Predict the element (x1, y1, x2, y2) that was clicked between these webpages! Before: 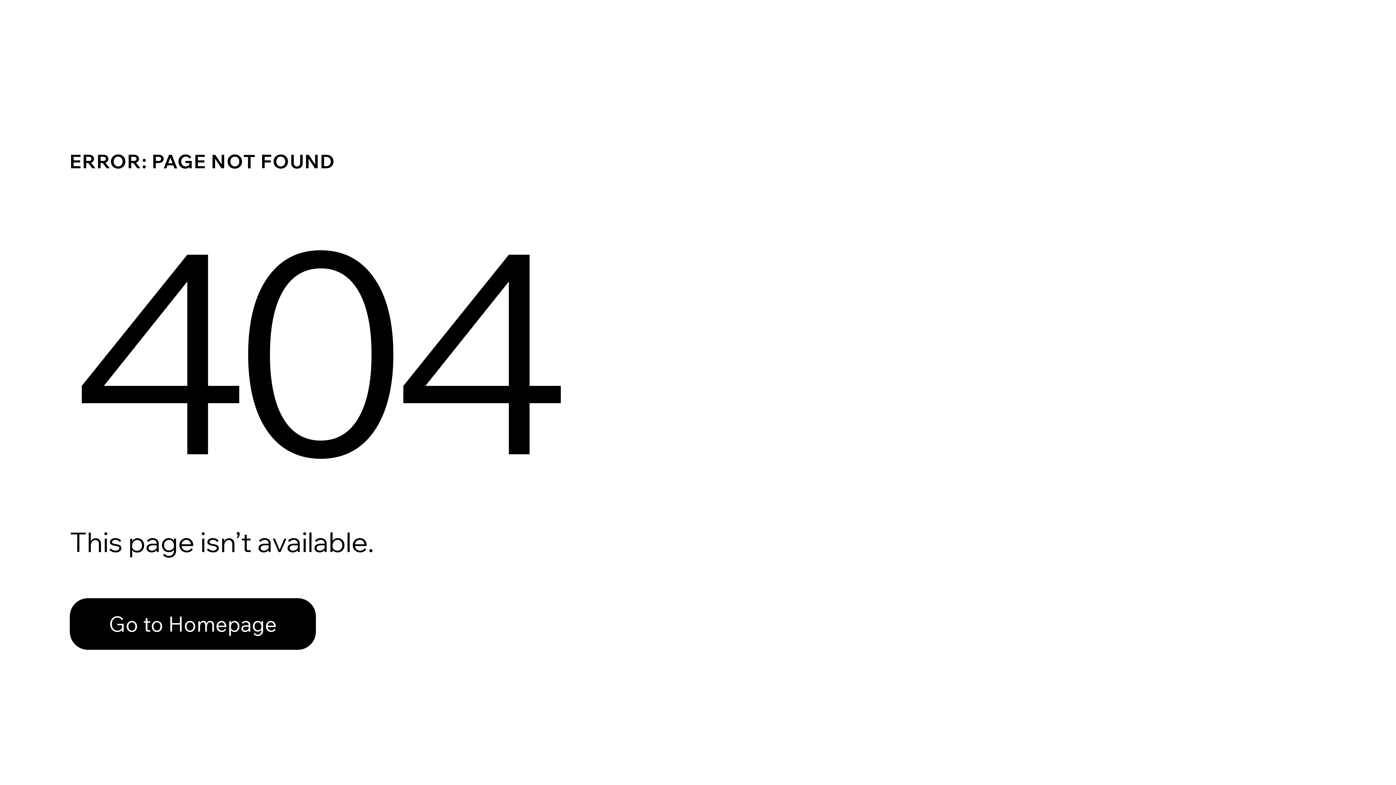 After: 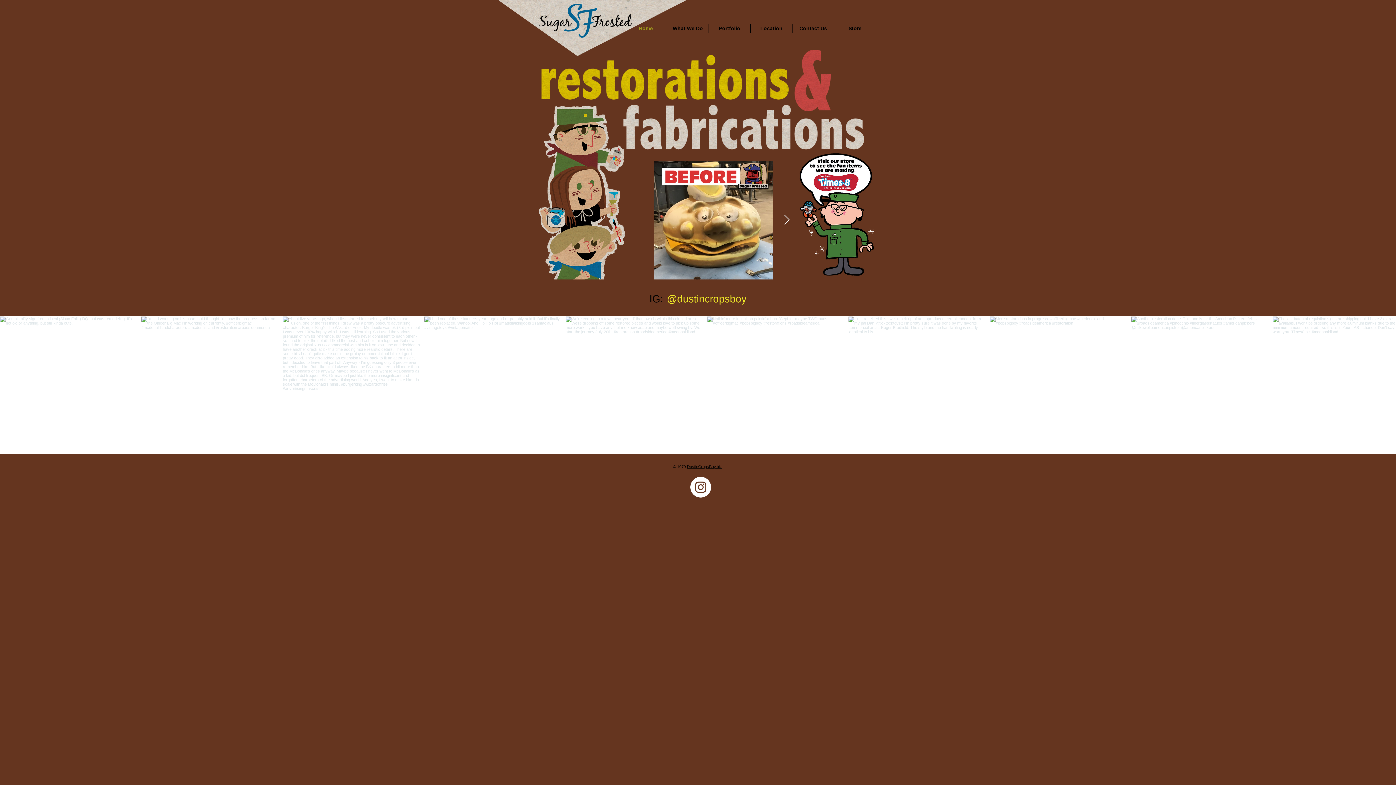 Action: bbox: (69, 582, 768, 659) label: Go to Homepage